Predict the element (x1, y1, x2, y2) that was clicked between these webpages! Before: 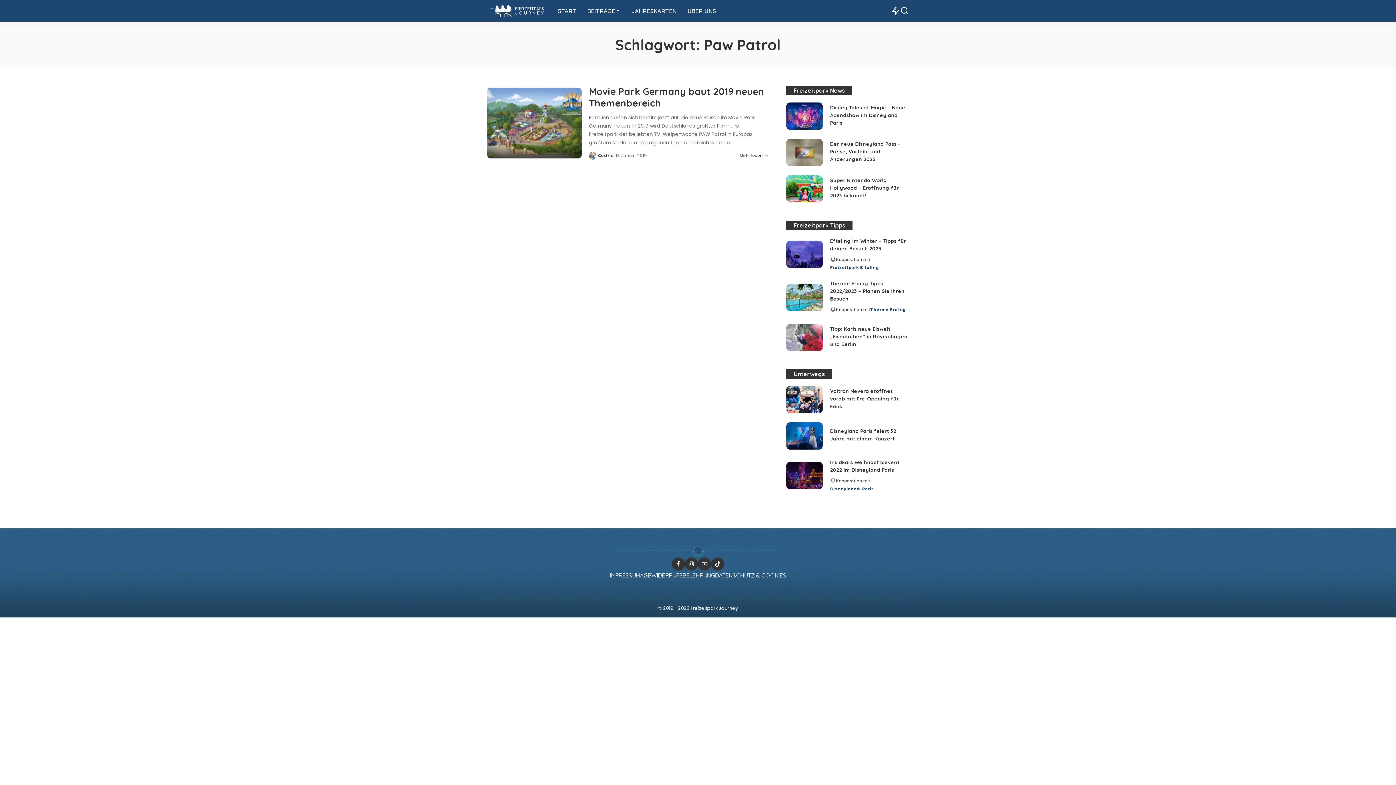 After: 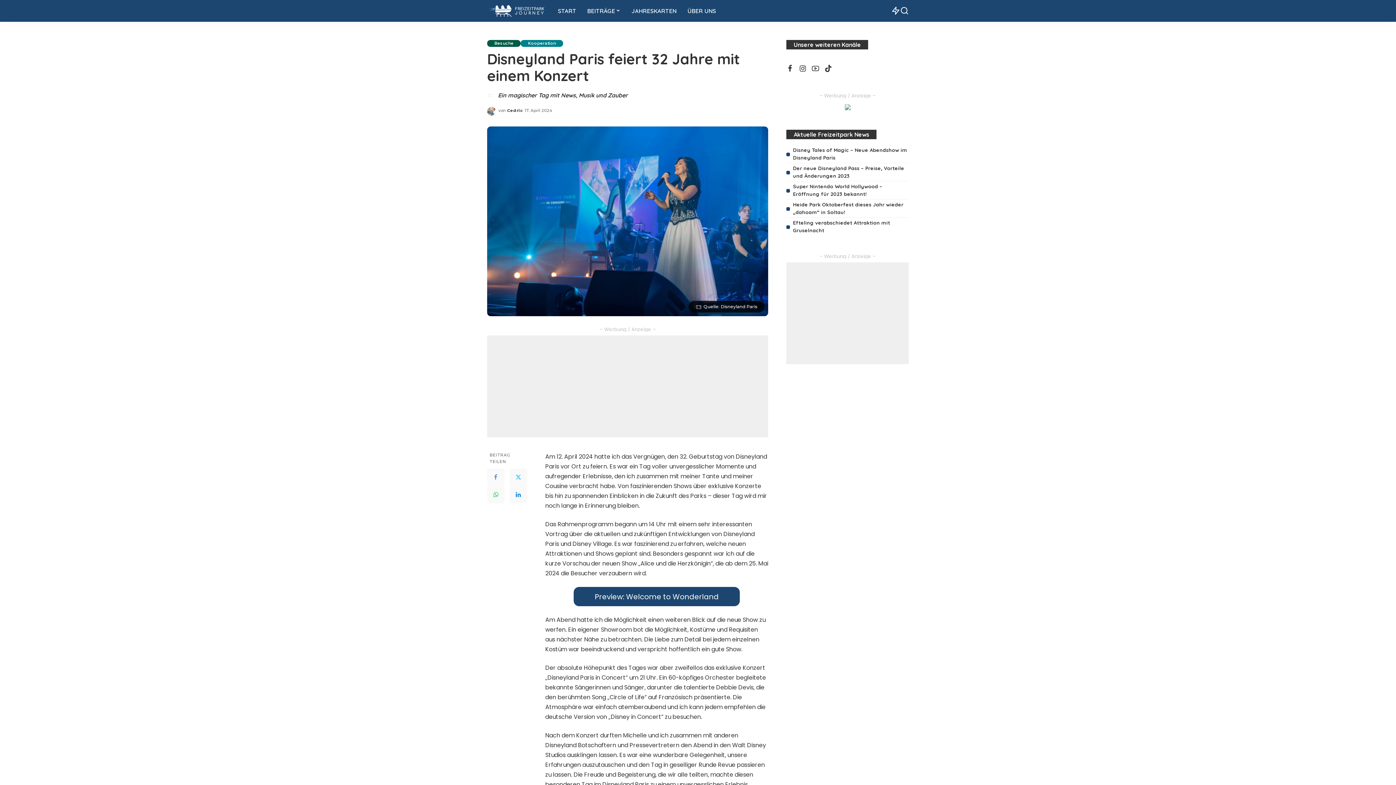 Action: label: Disneyland Paris feiert 32 Jahre mit einem Konzert bbox: (786, 422, 823, 449)